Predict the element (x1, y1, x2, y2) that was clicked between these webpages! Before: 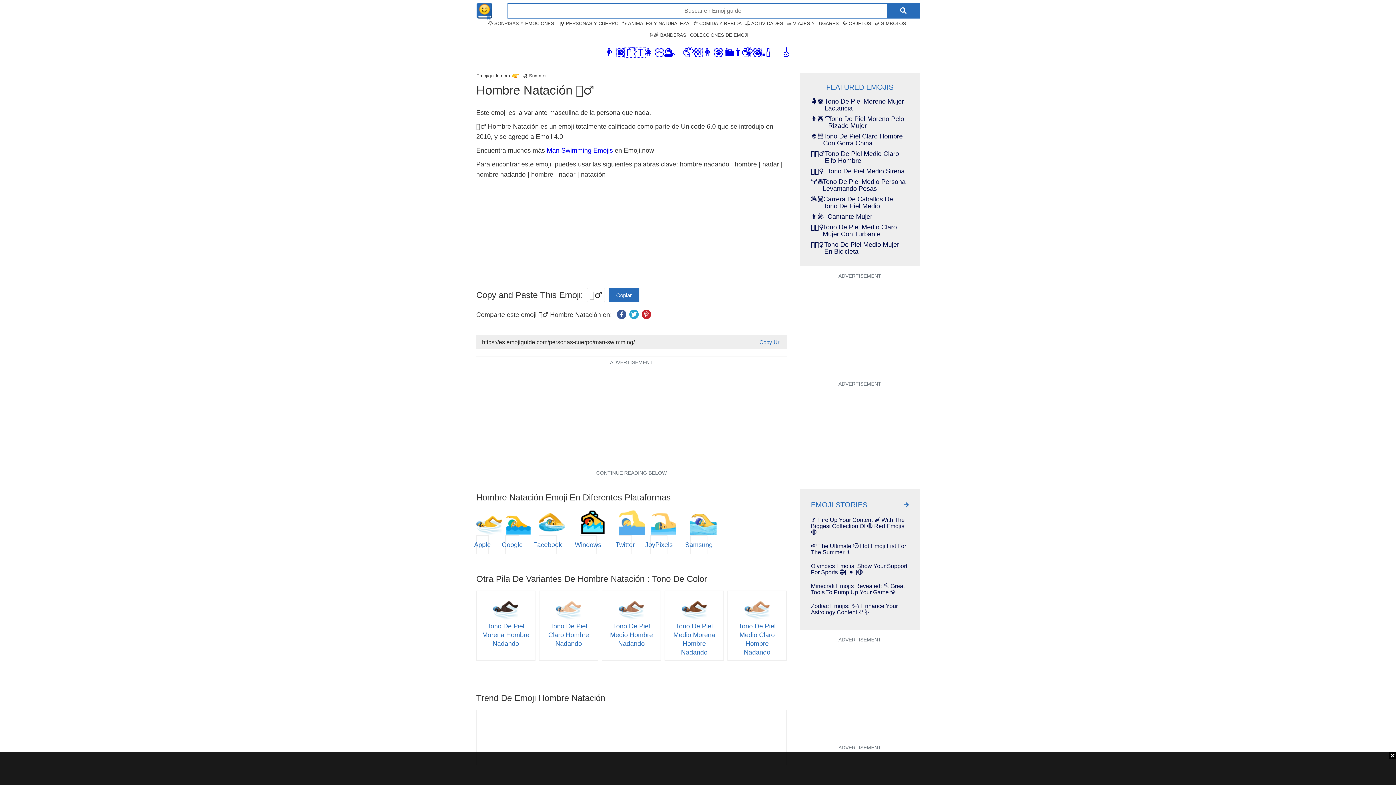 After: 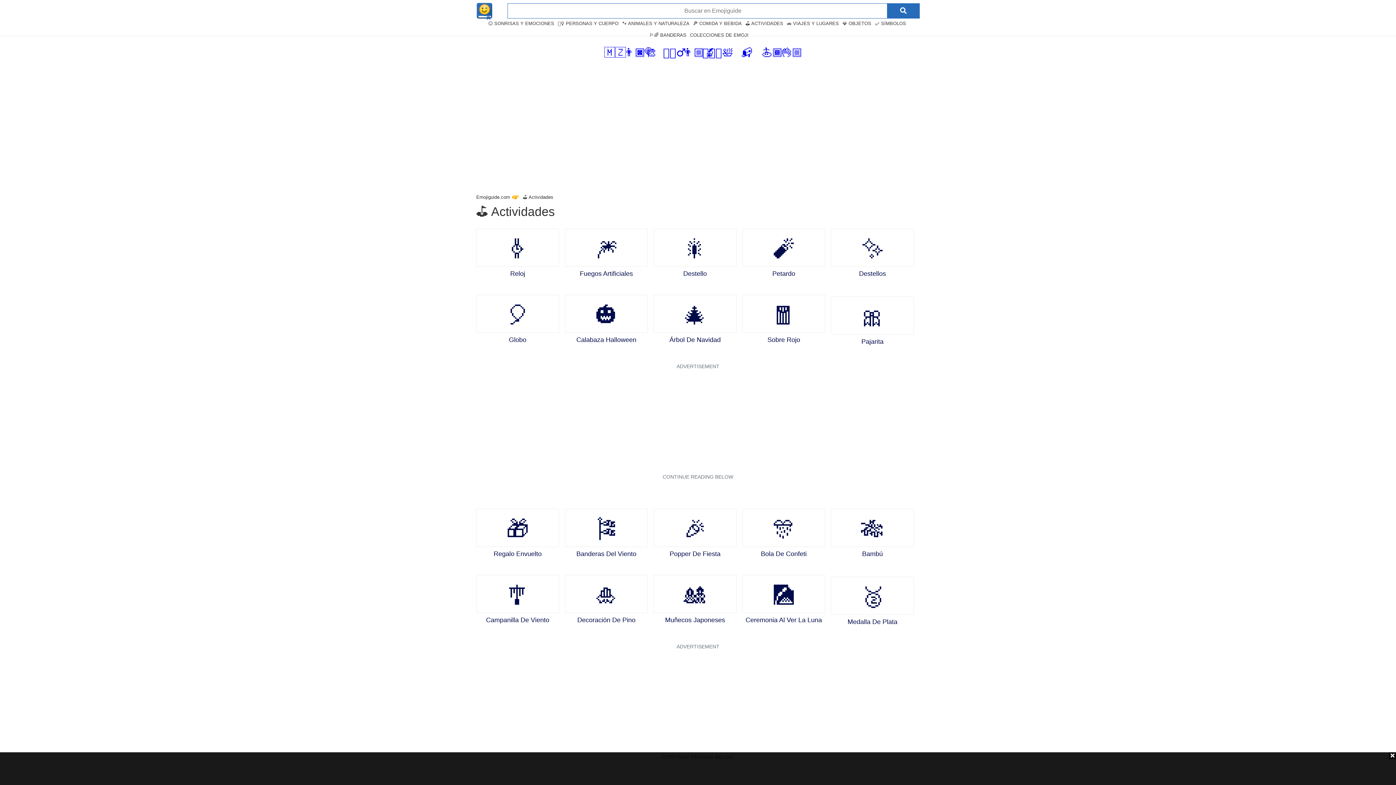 Action: bbox: (745, 20, 783, 26) label: ⛳ ACTIVIDADES